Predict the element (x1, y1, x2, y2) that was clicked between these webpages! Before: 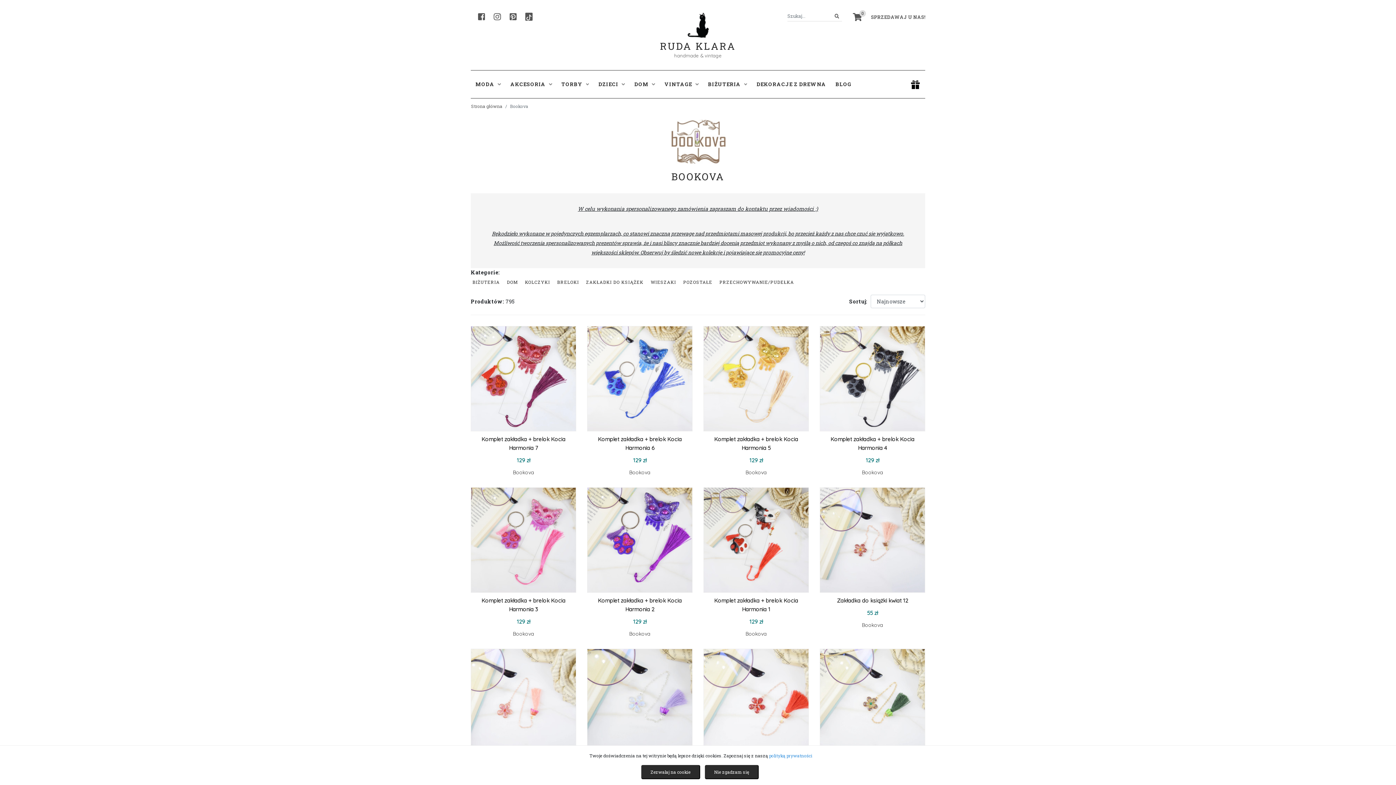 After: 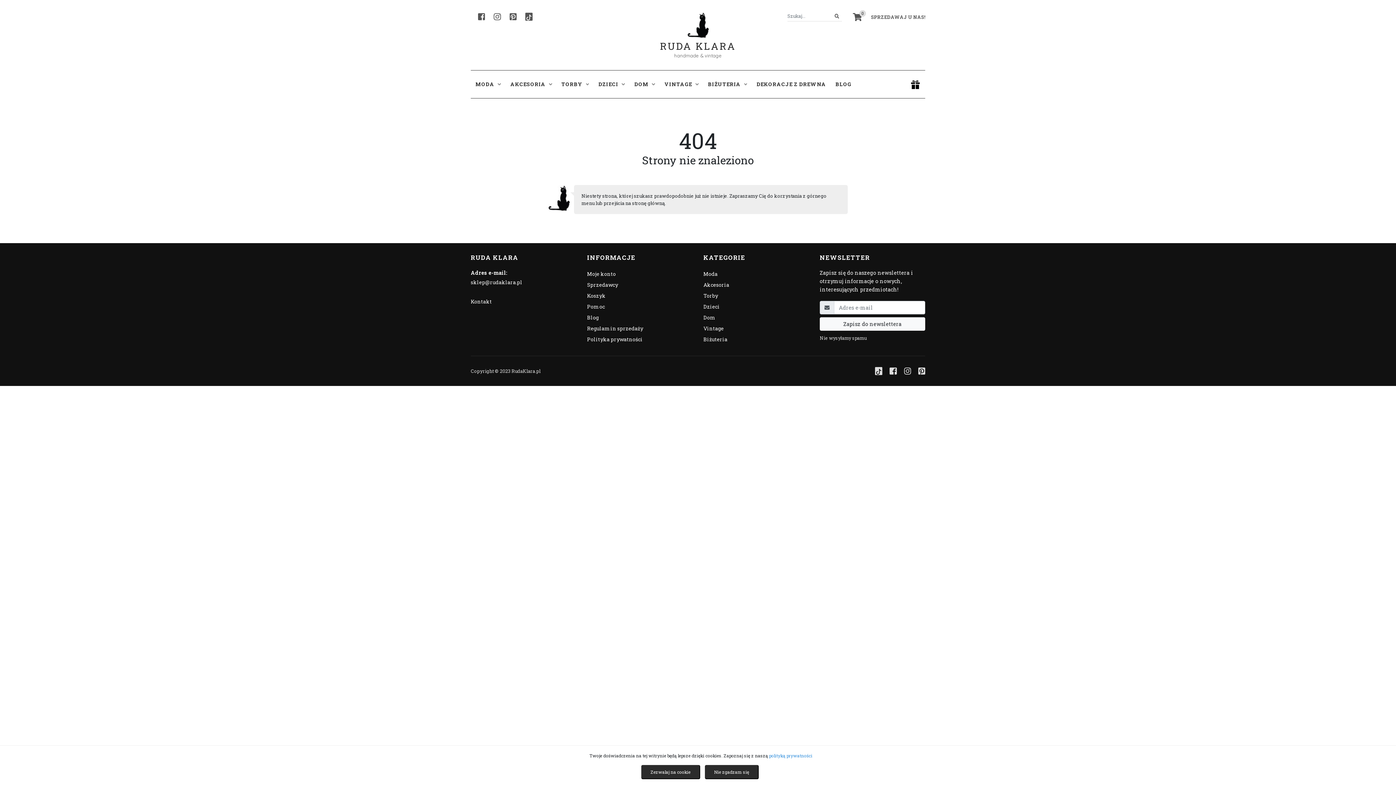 Action: bbox: (661, 70, 701, 98) label: VINTAGE 